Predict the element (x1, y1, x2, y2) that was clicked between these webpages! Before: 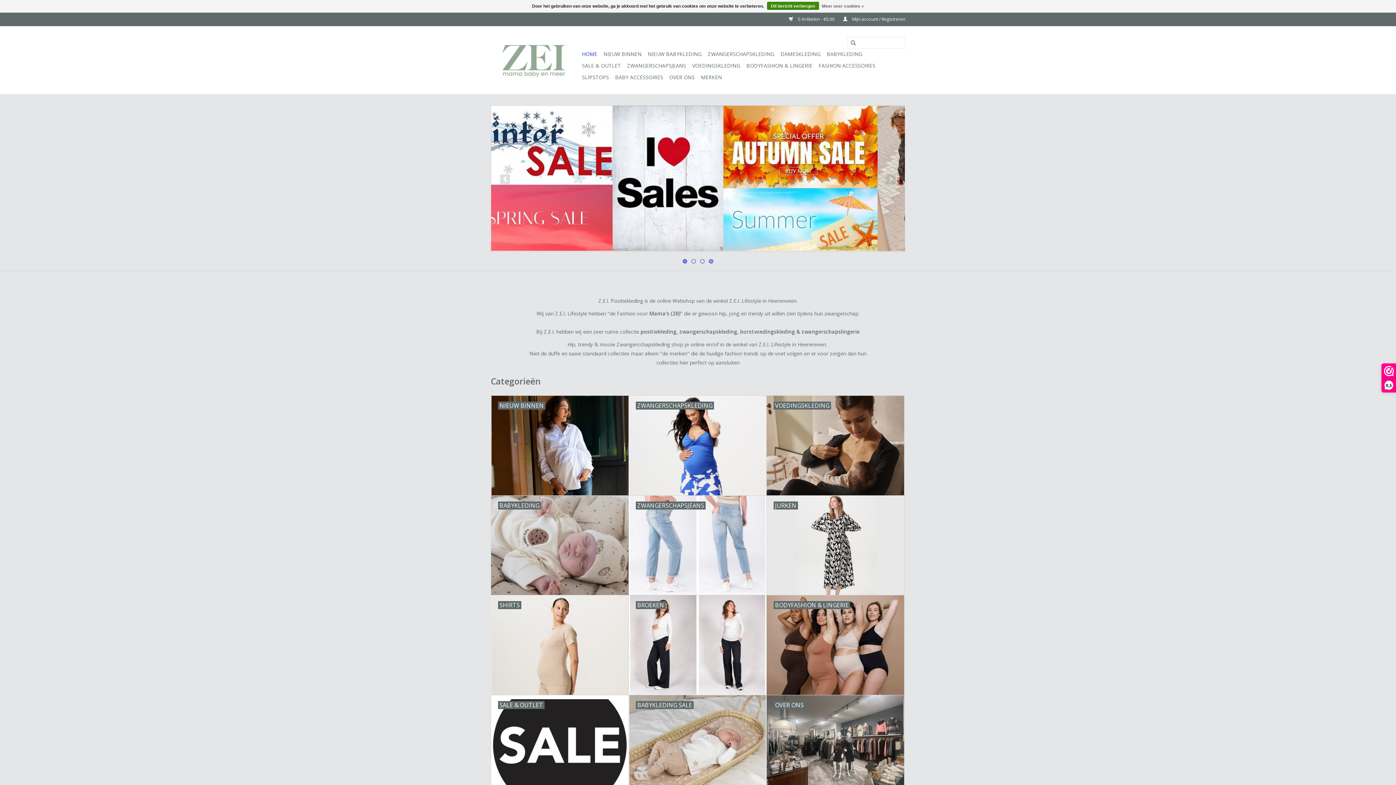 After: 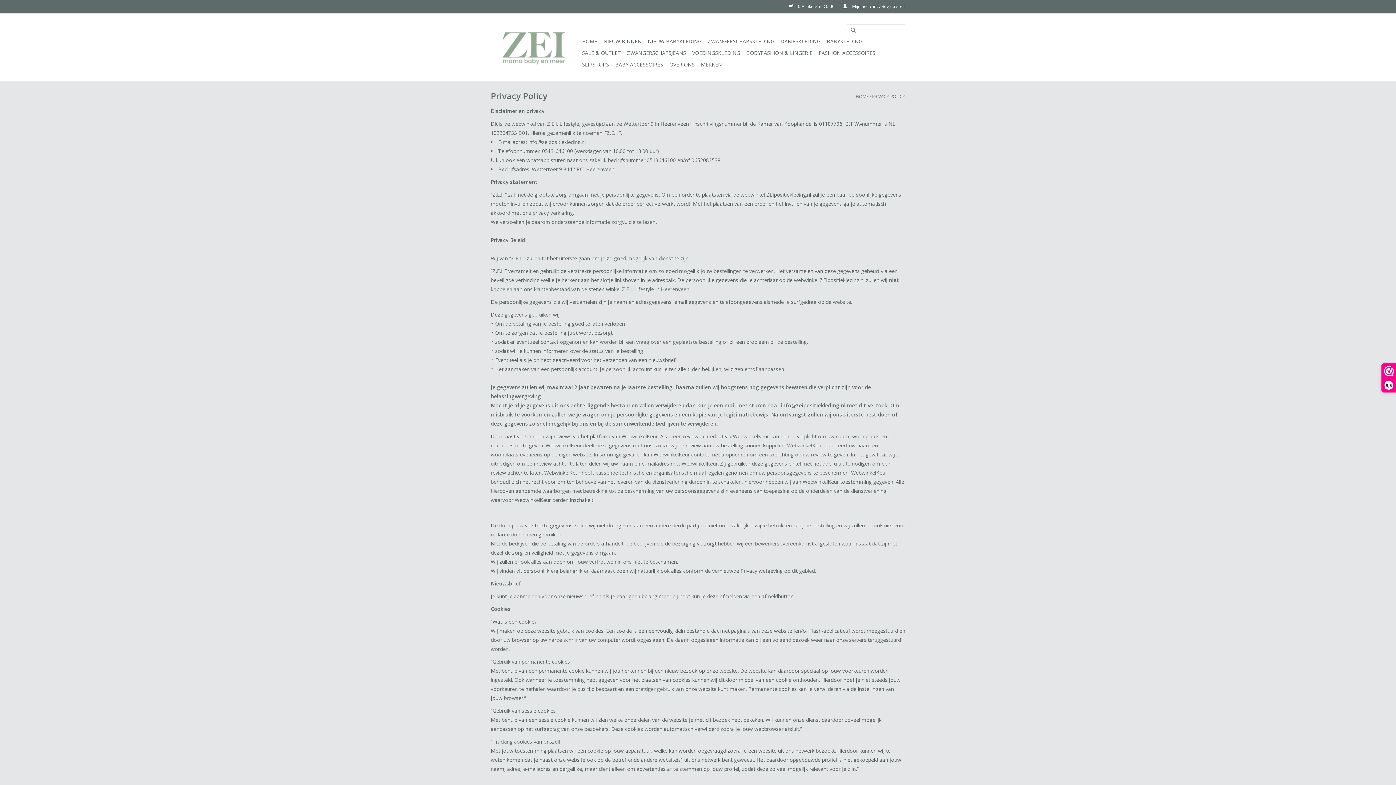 Action: bbox: (822, 1, 864, 10) label: Meer over cookies »